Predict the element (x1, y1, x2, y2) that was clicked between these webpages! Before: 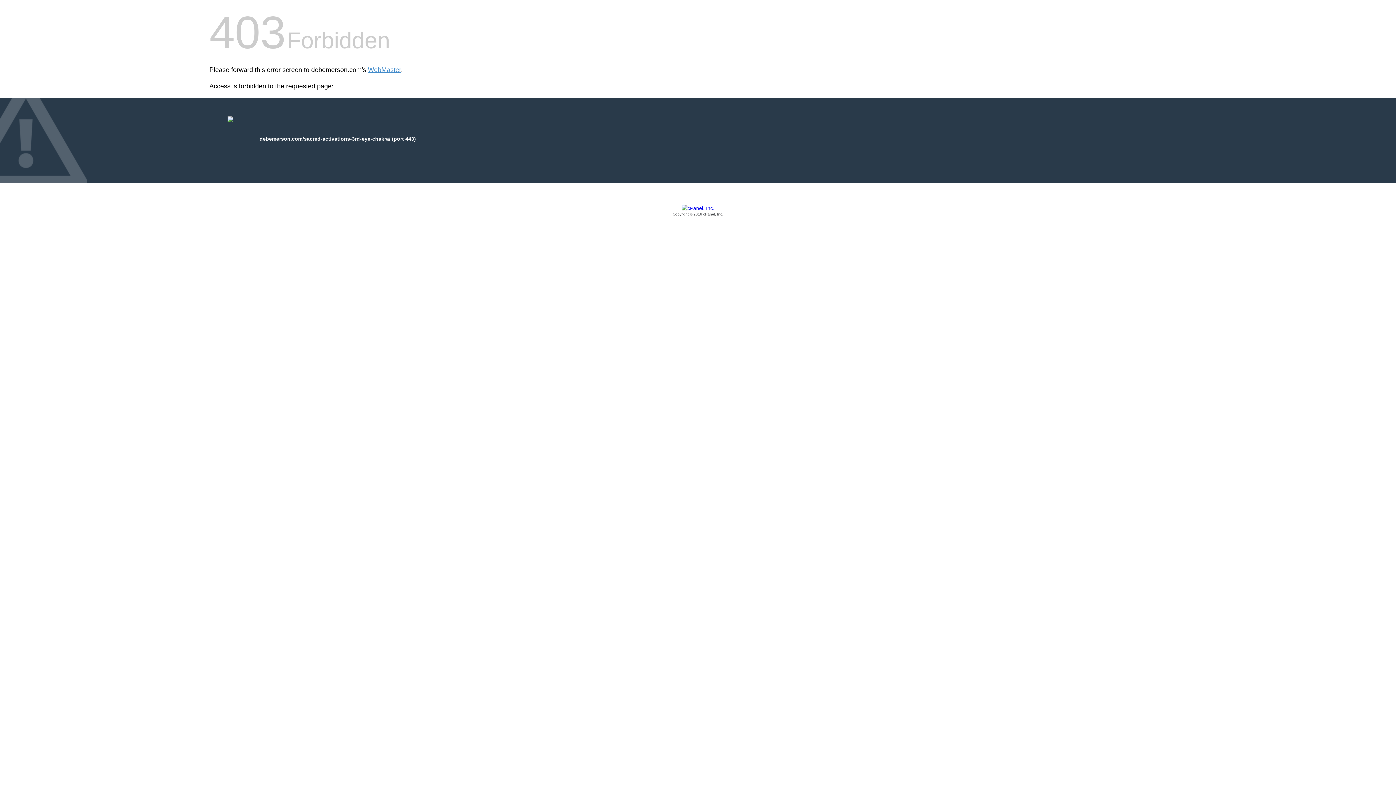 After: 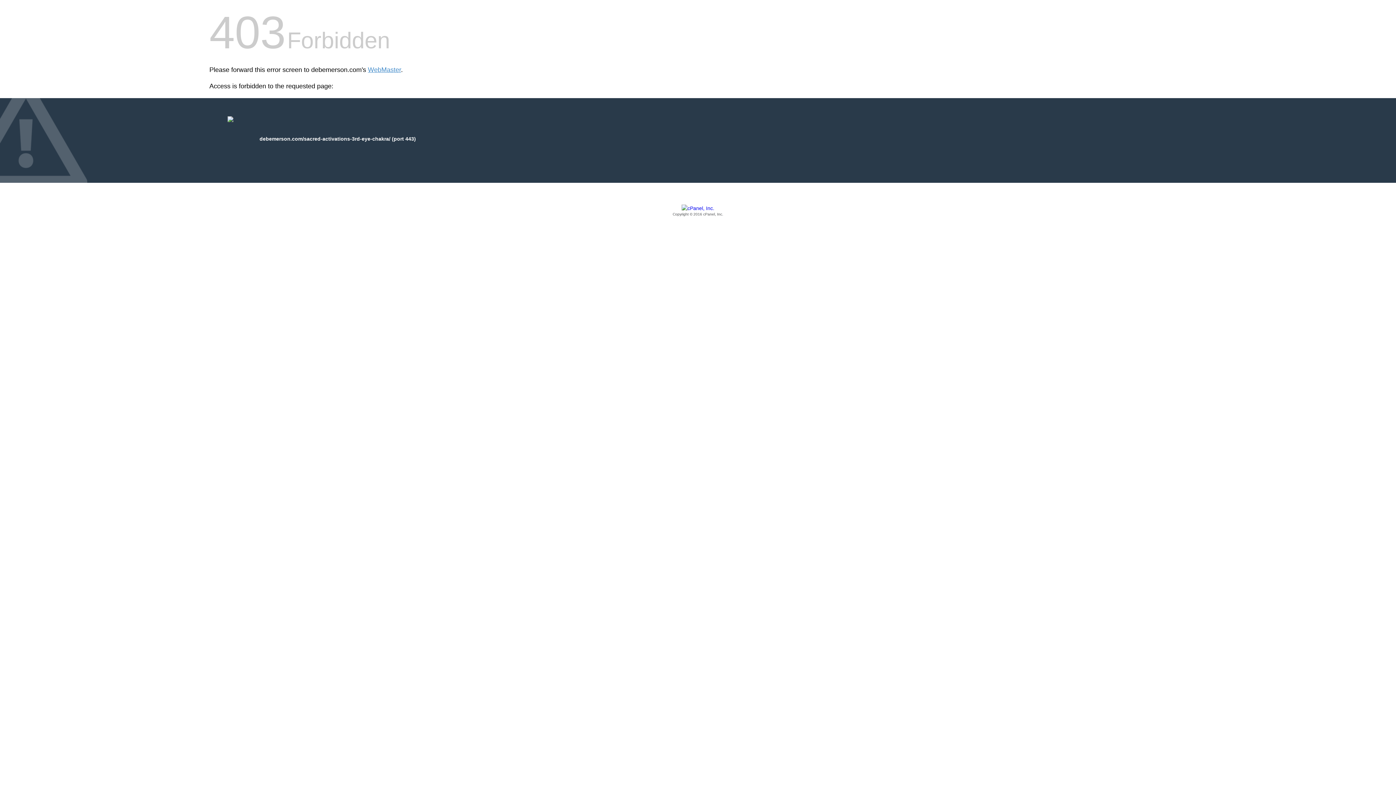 Action: bbox: (209, 205, 1186, 217) label: Copyright © 2016 cPanel, Inc.